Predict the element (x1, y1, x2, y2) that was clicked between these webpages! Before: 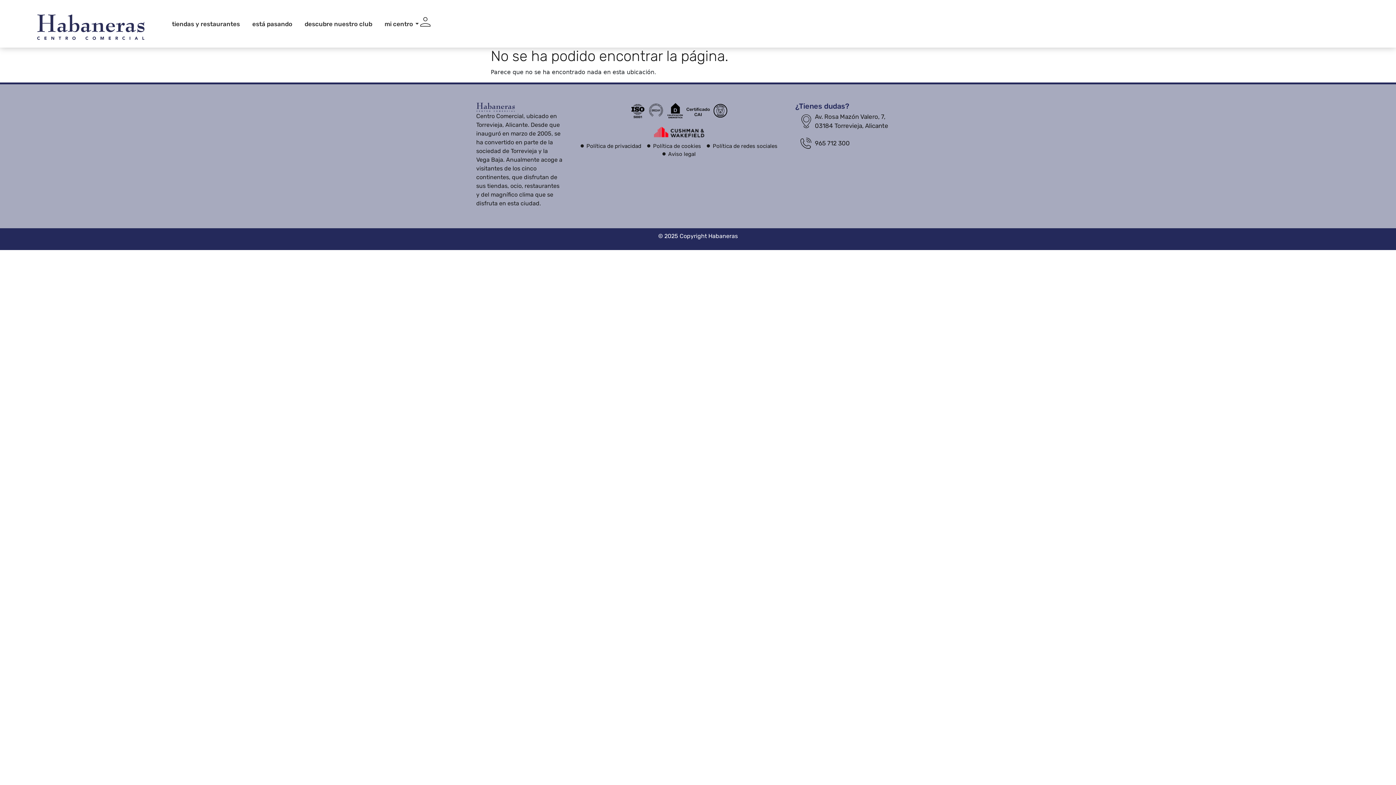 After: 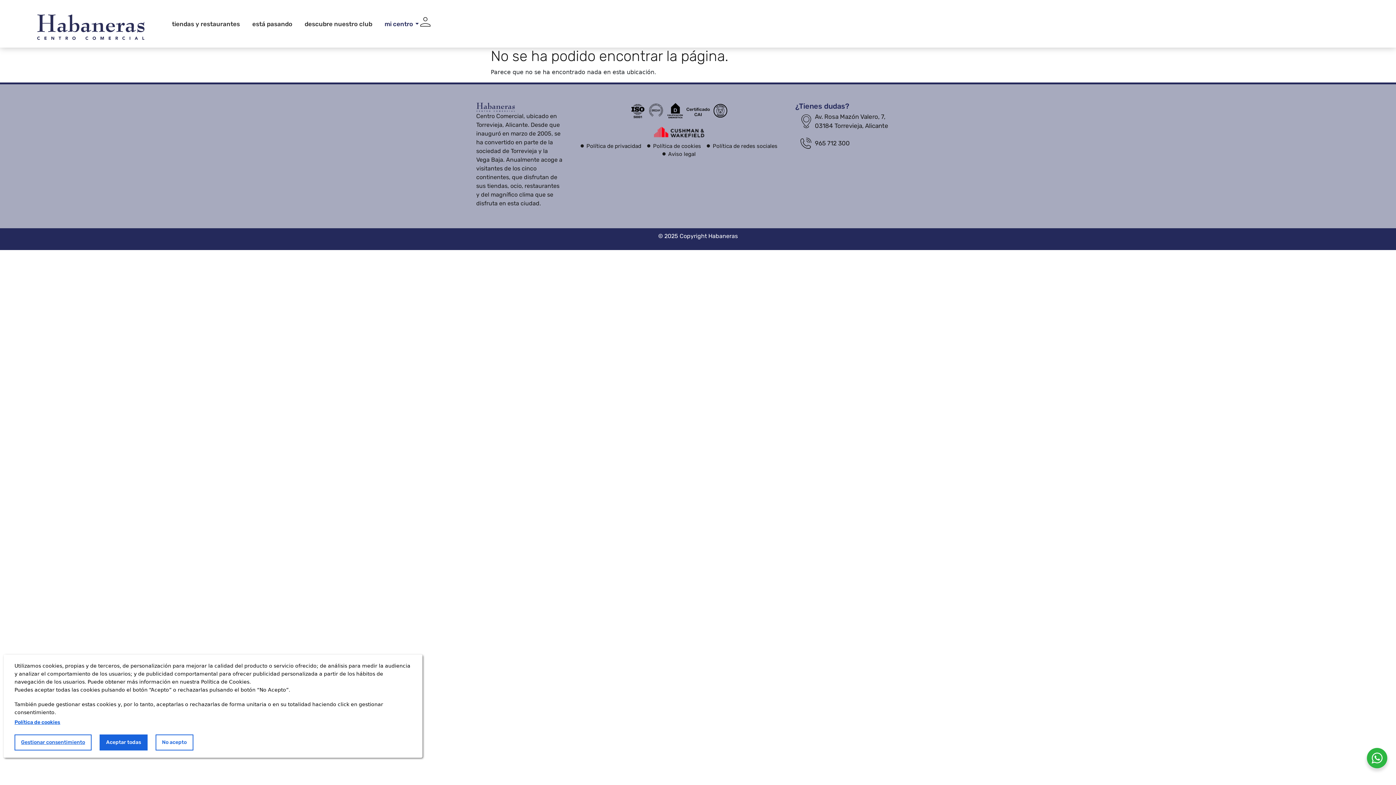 Action: label: mi centro bbox: (382, 13, 415, 34)